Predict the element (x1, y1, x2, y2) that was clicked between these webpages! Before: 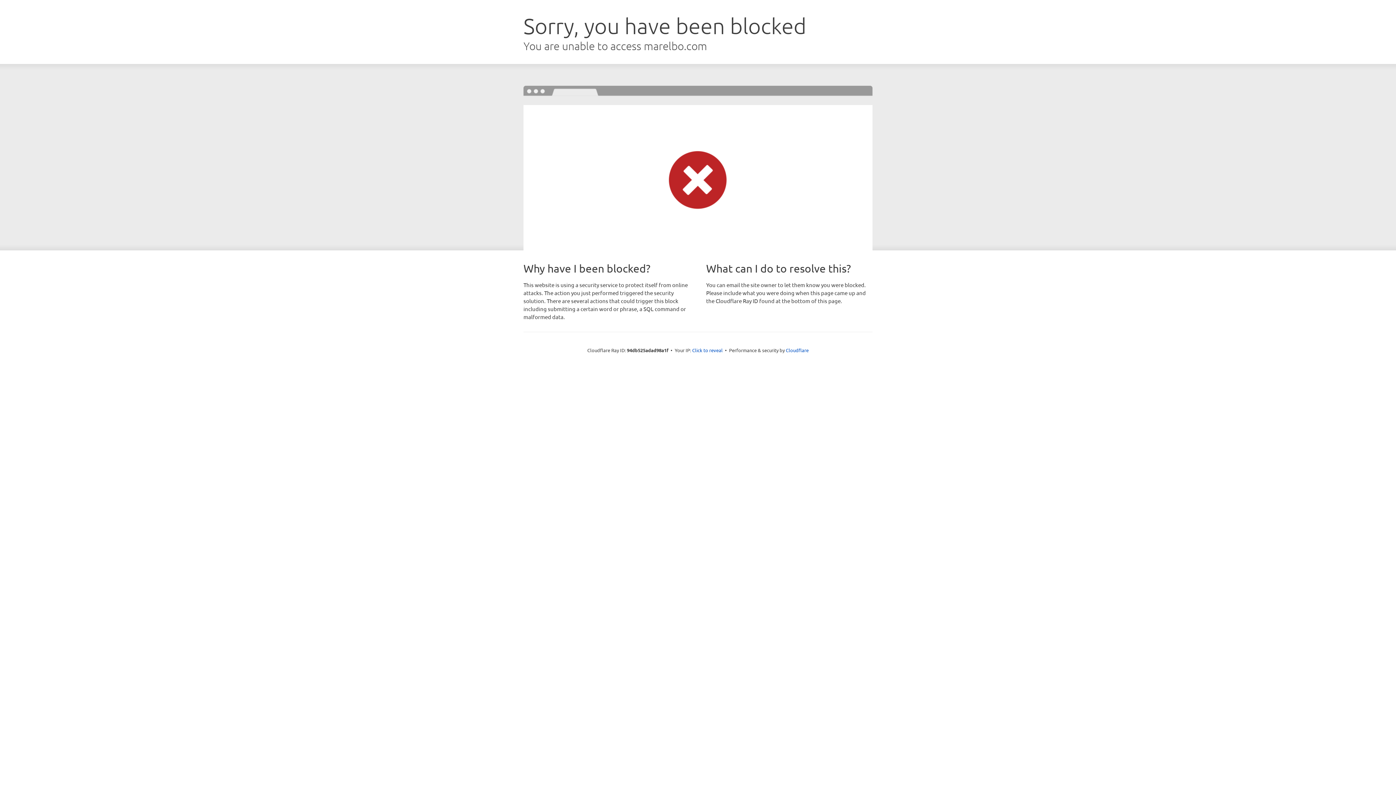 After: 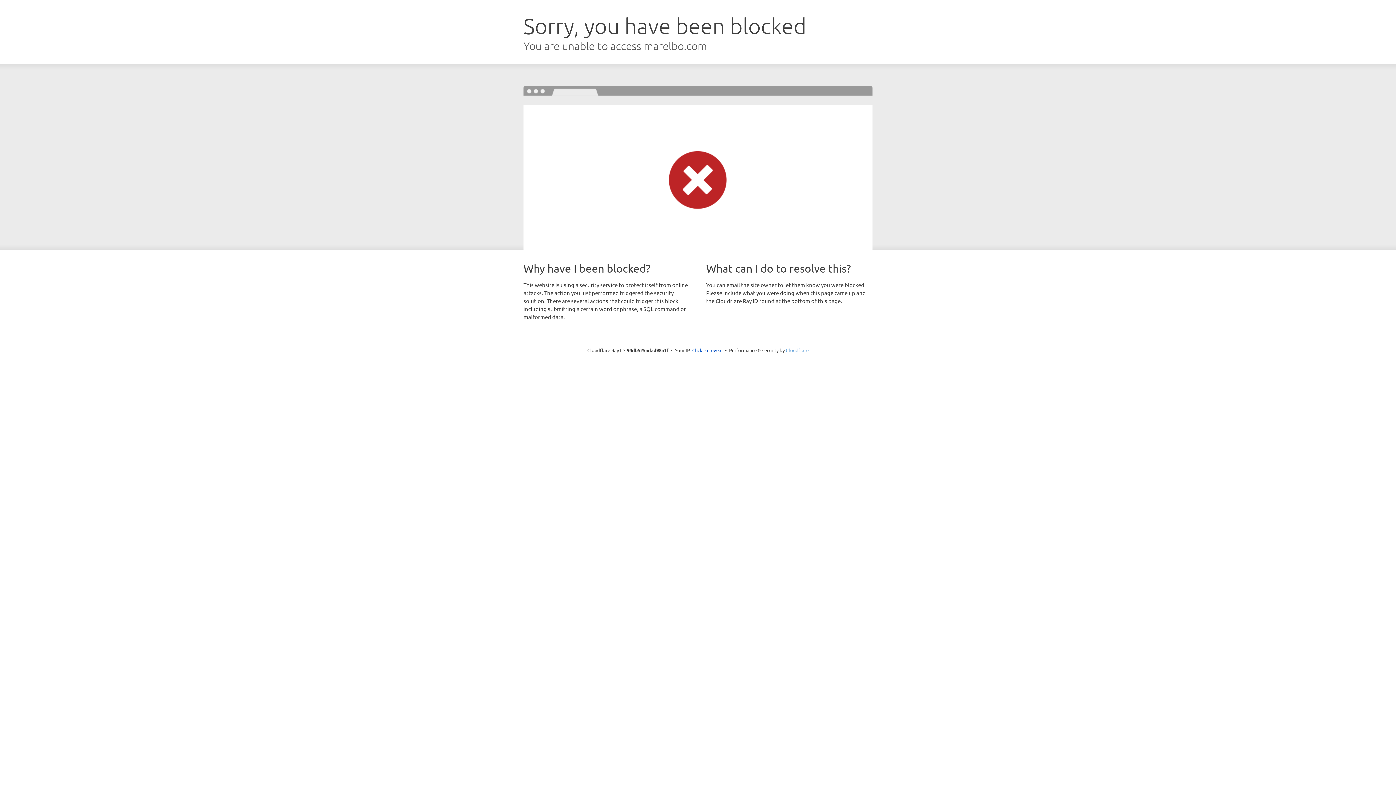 Action: label: Cloudflare bbox: (786, 347, 808, 353)